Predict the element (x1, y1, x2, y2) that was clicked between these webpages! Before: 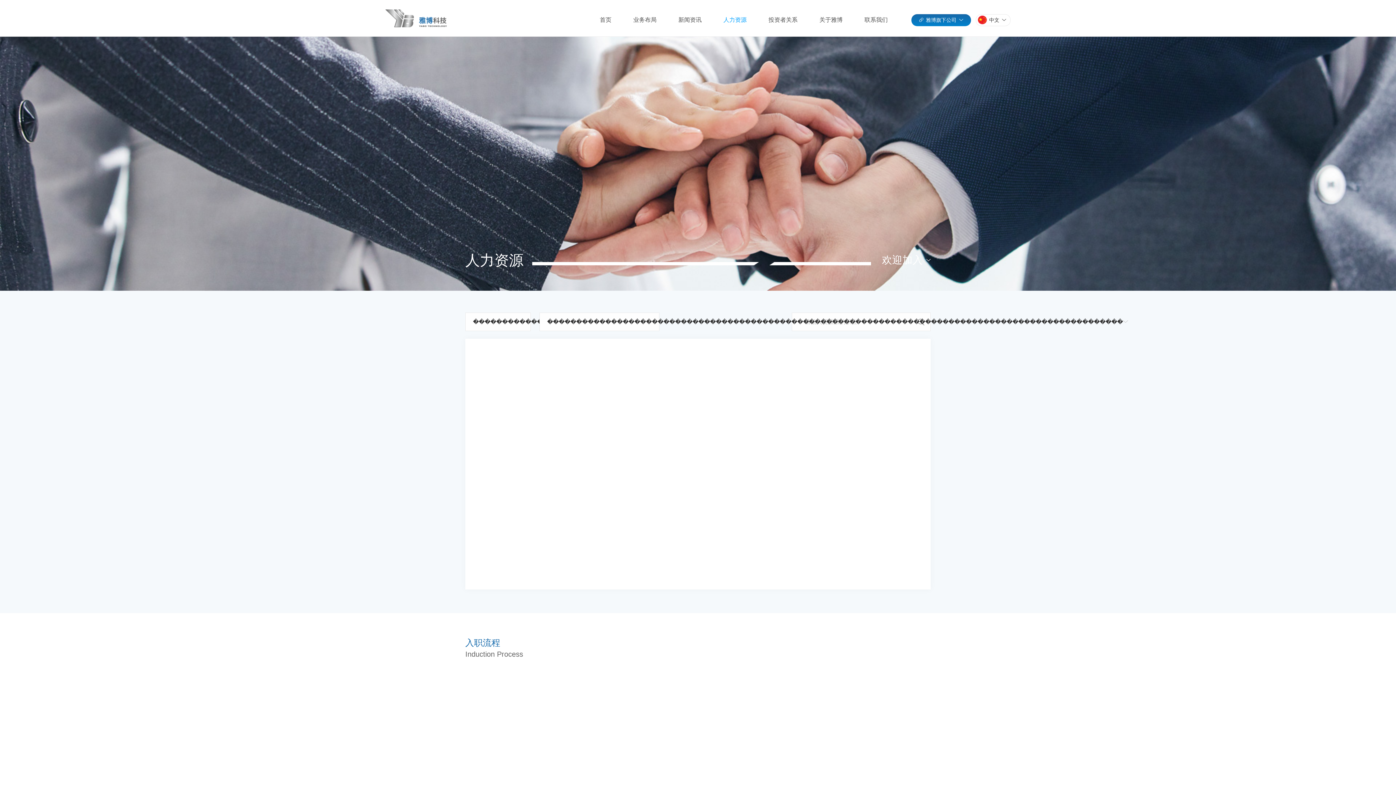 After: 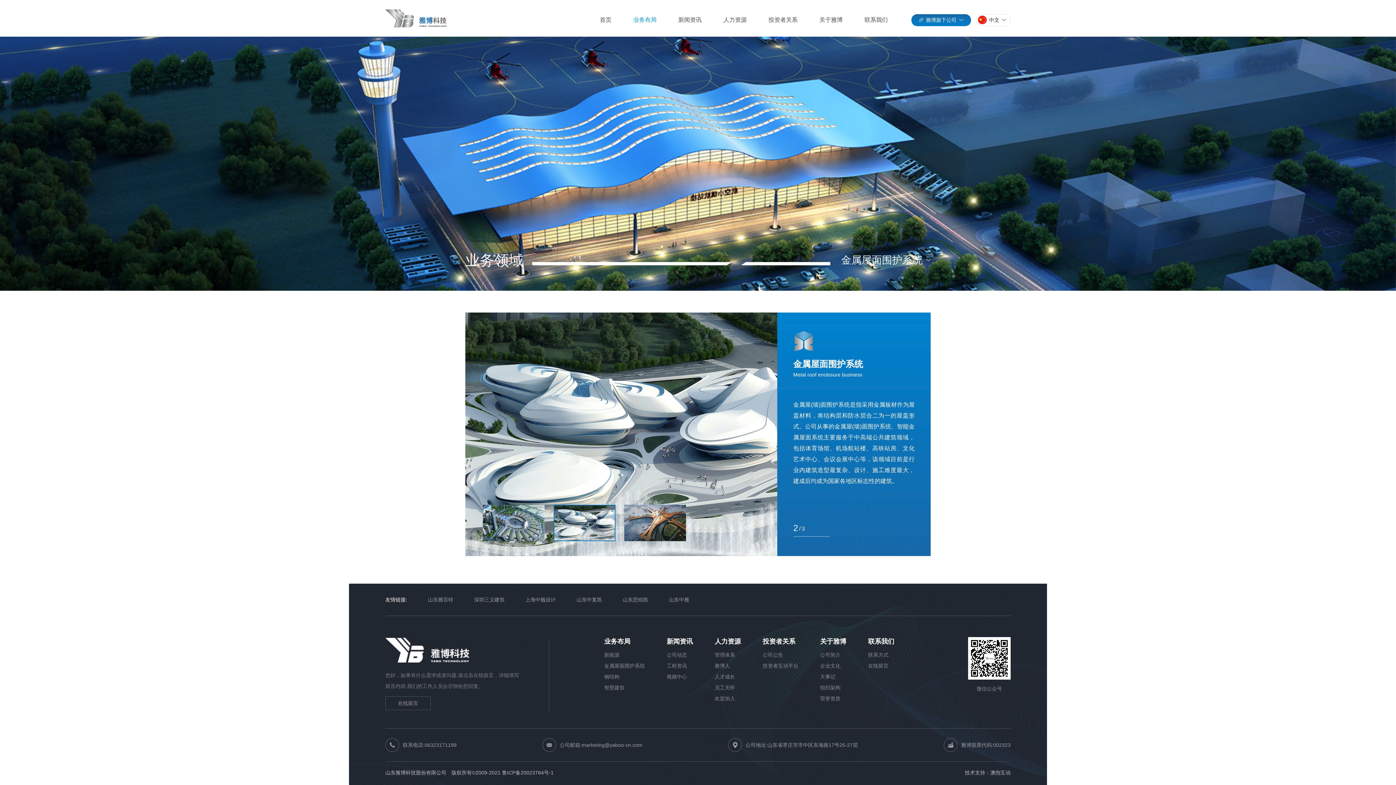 Action: label: 业务布局 bbox: (633, 3, 656, 36)